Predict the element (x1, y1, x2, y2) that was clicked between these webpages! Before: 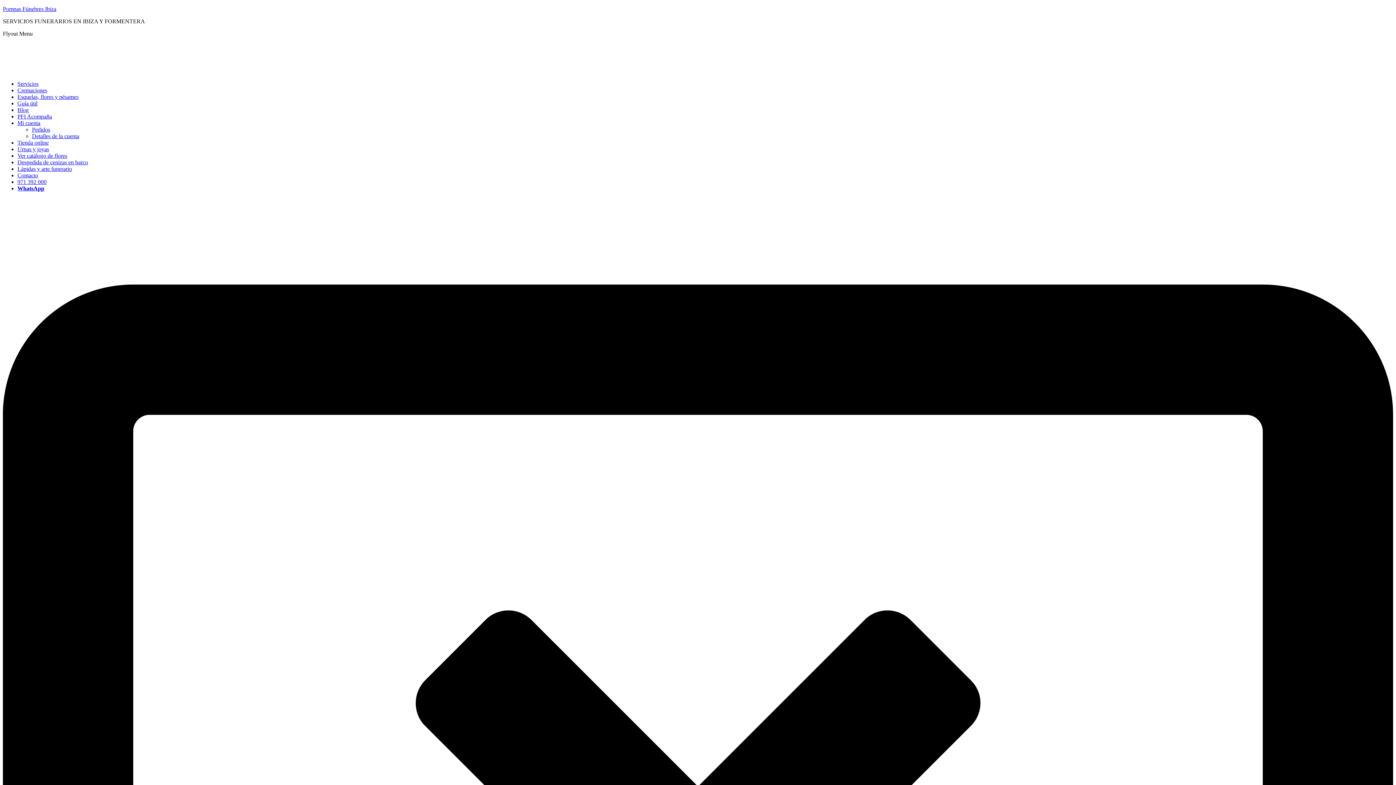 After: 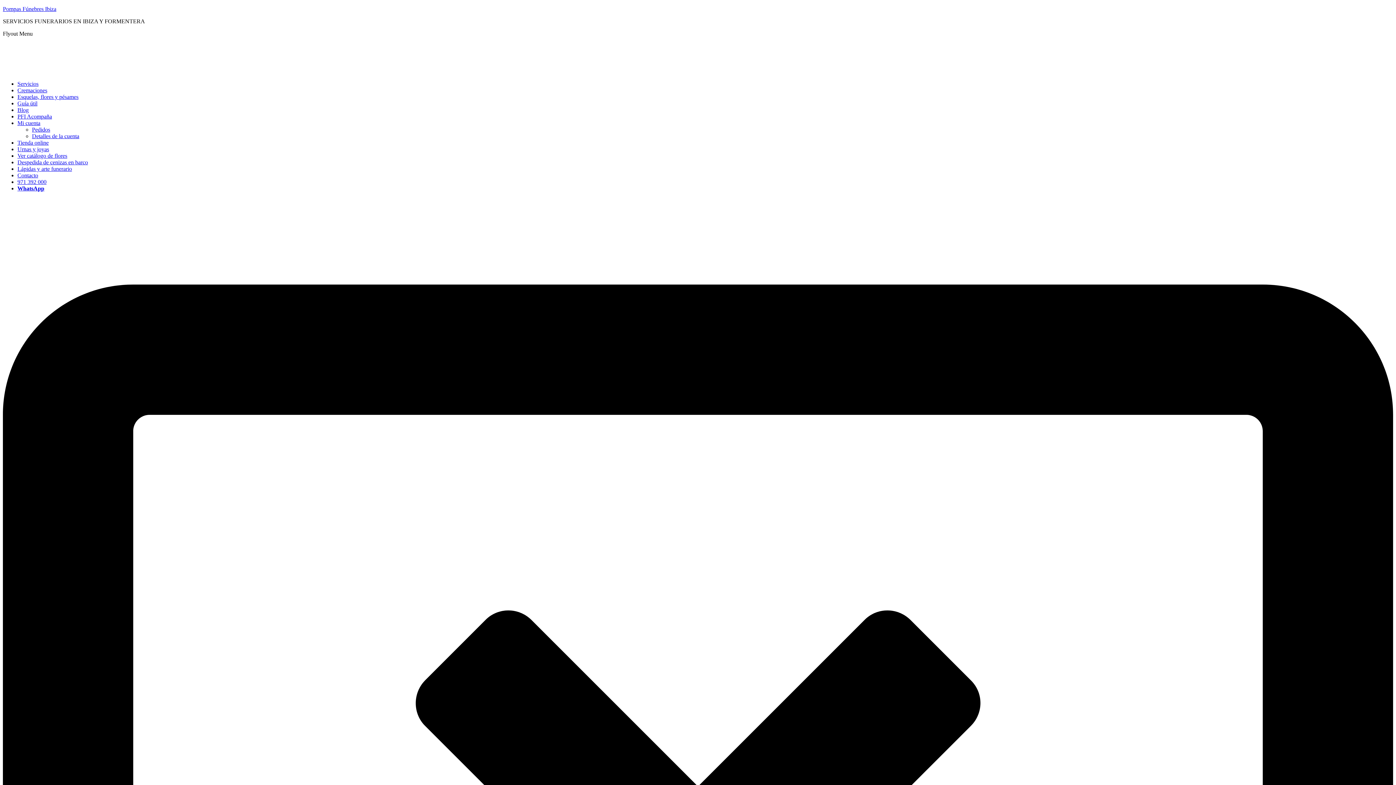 Action: bbox: (17, 185, 44, 191) label: WhatsApp